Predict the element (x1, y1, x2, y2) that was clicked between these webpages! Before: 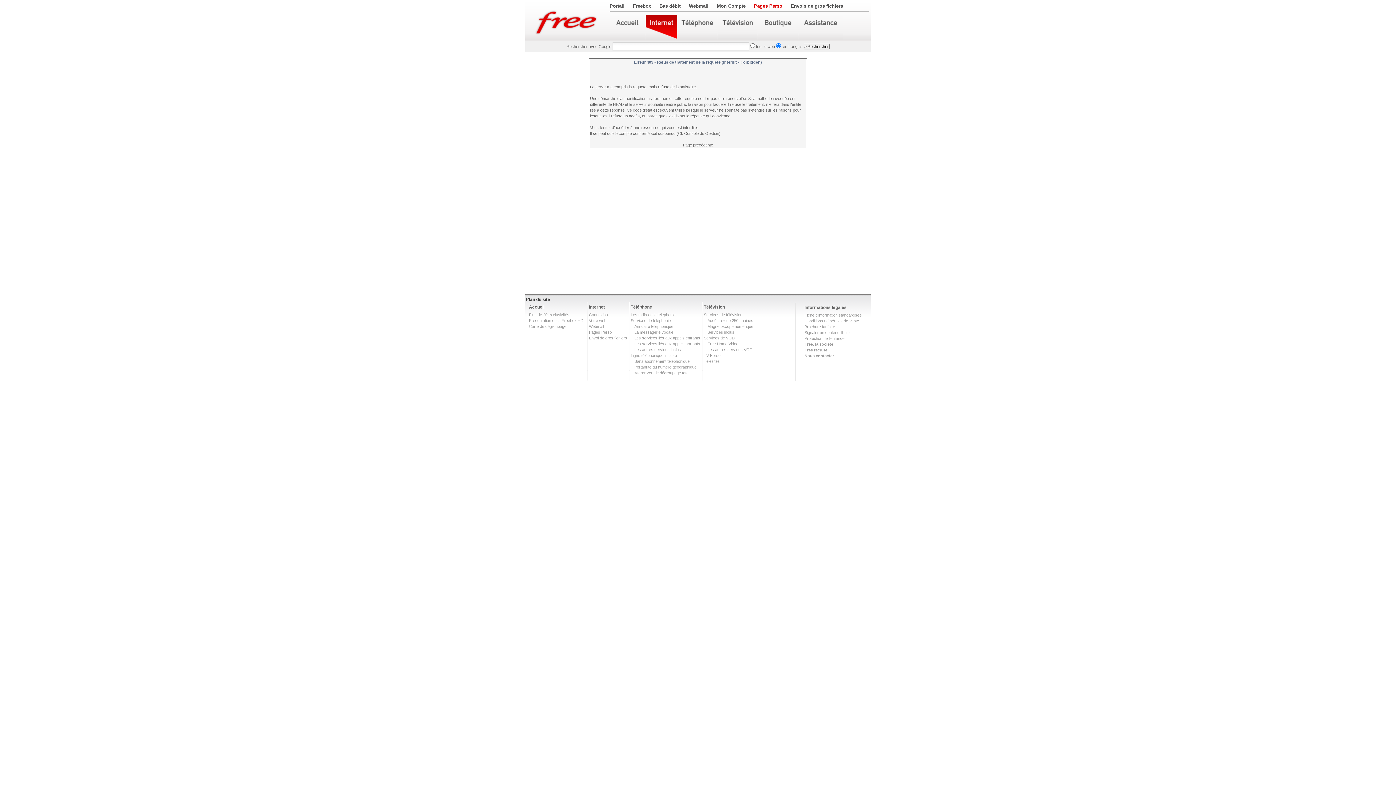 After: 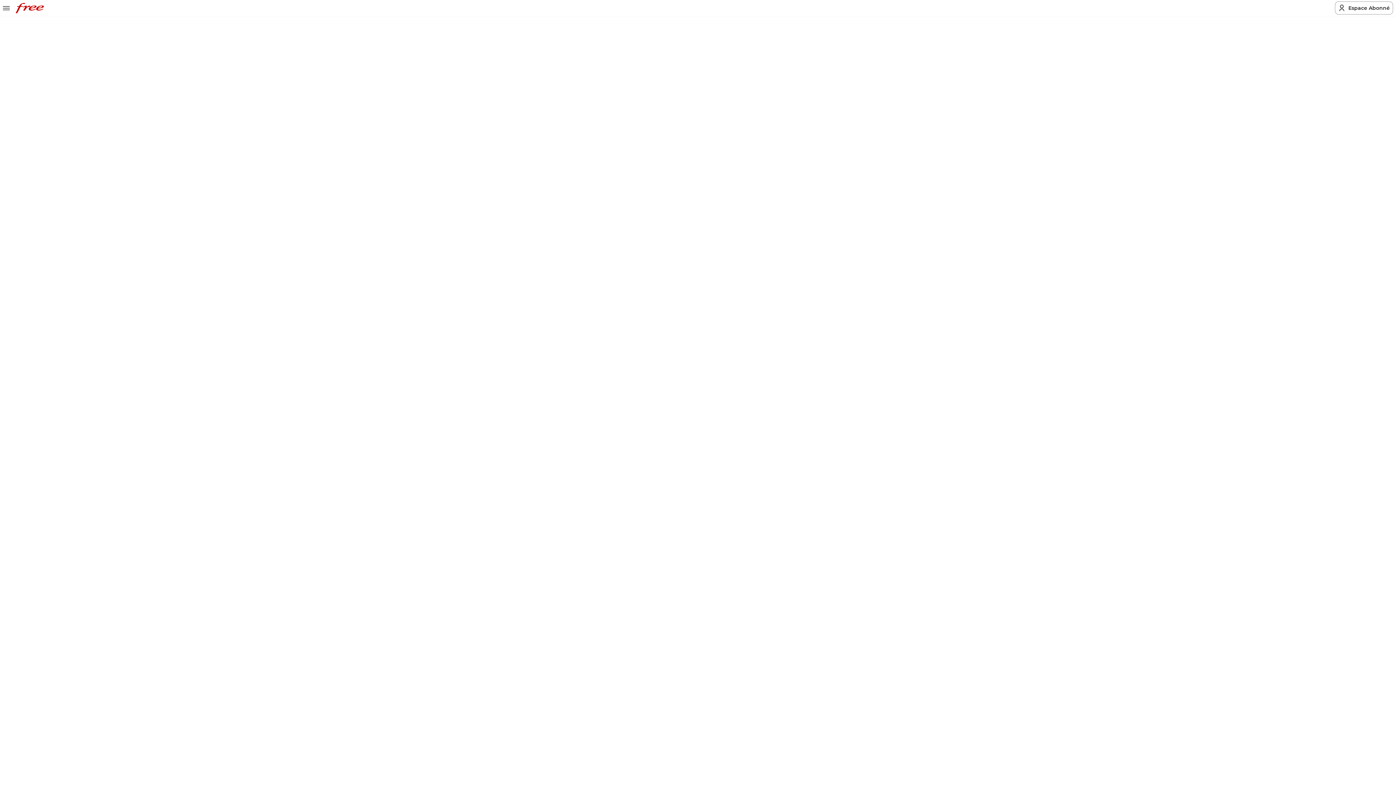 Action: bbox: (804, 324, 835, 329) label: Brochure tarifaire